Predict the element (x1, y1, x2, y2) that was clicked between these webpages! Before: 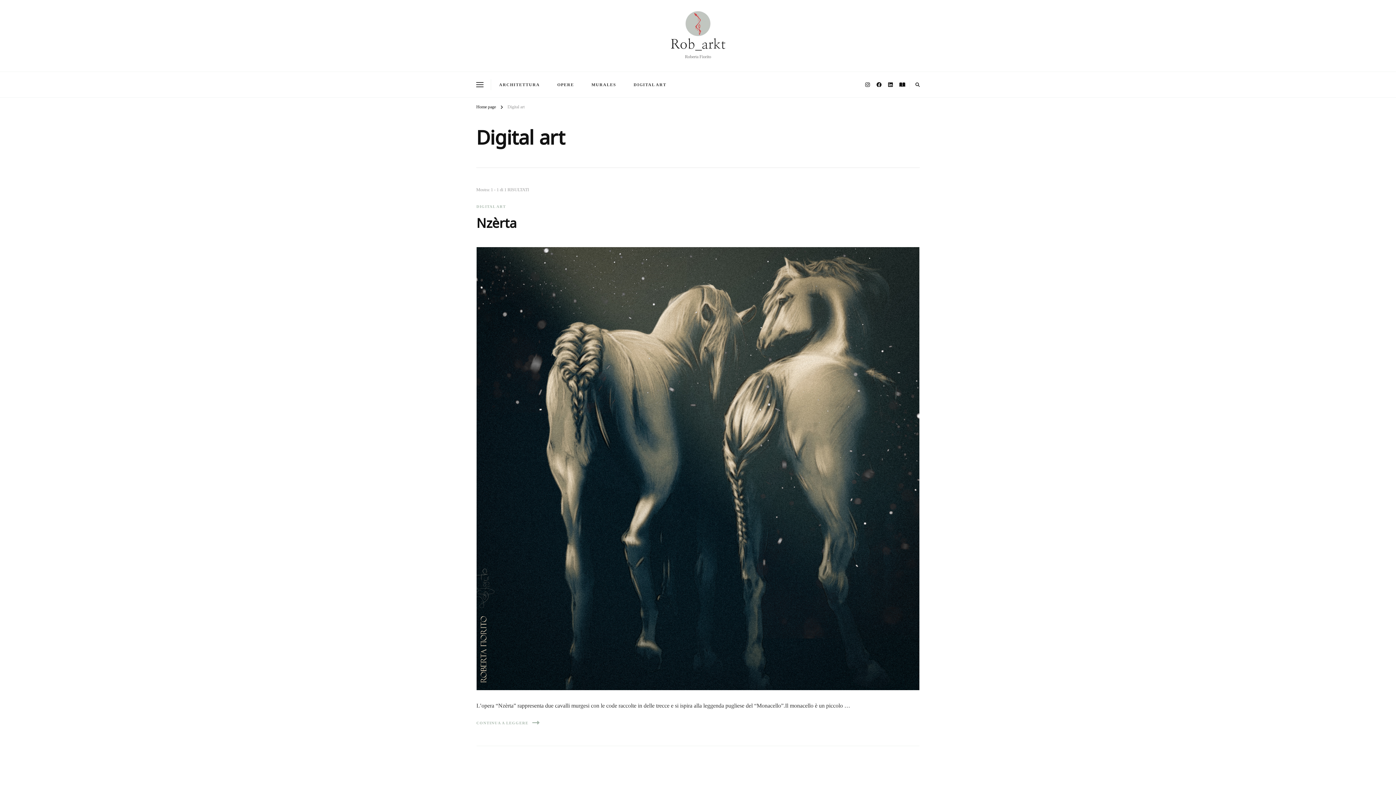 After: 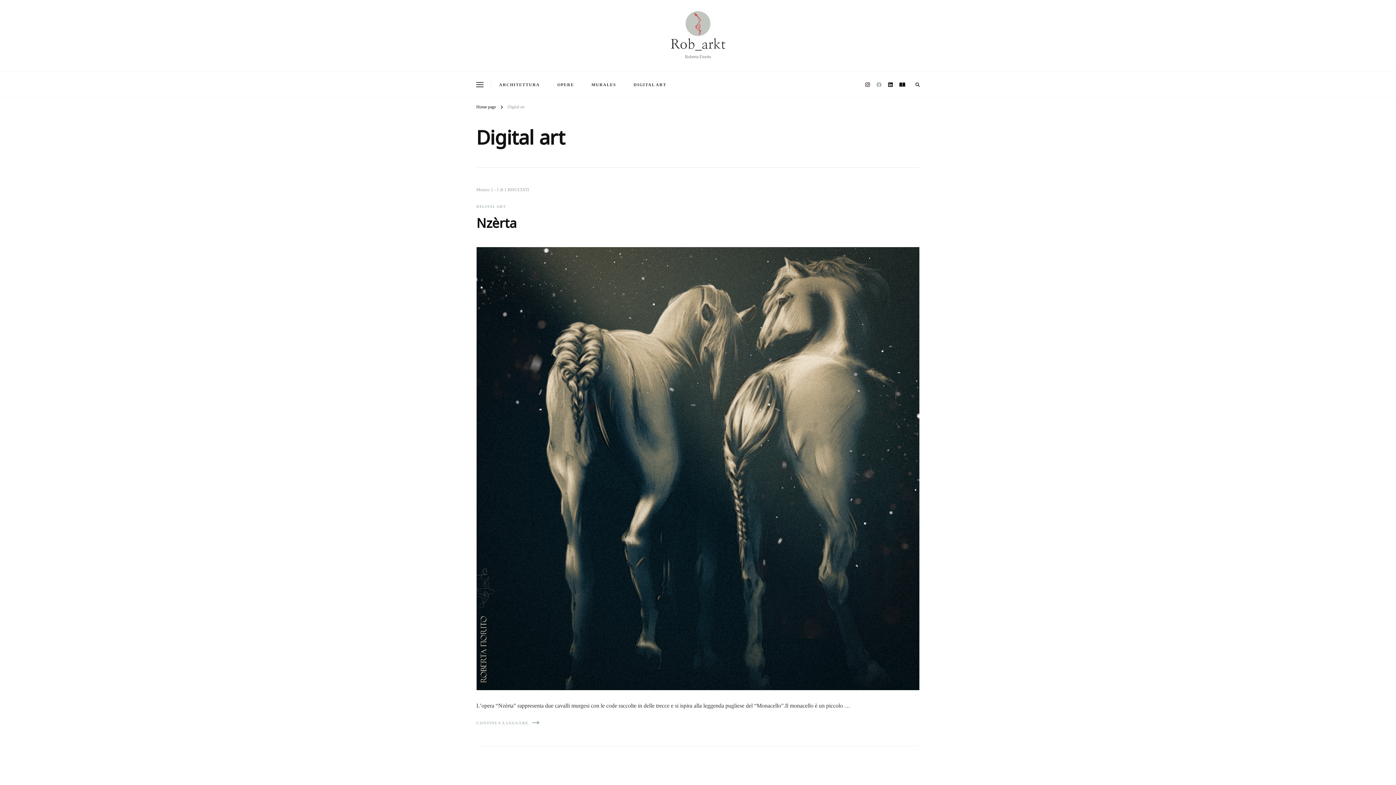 Action: bbox: (874, 78, 884, 90)